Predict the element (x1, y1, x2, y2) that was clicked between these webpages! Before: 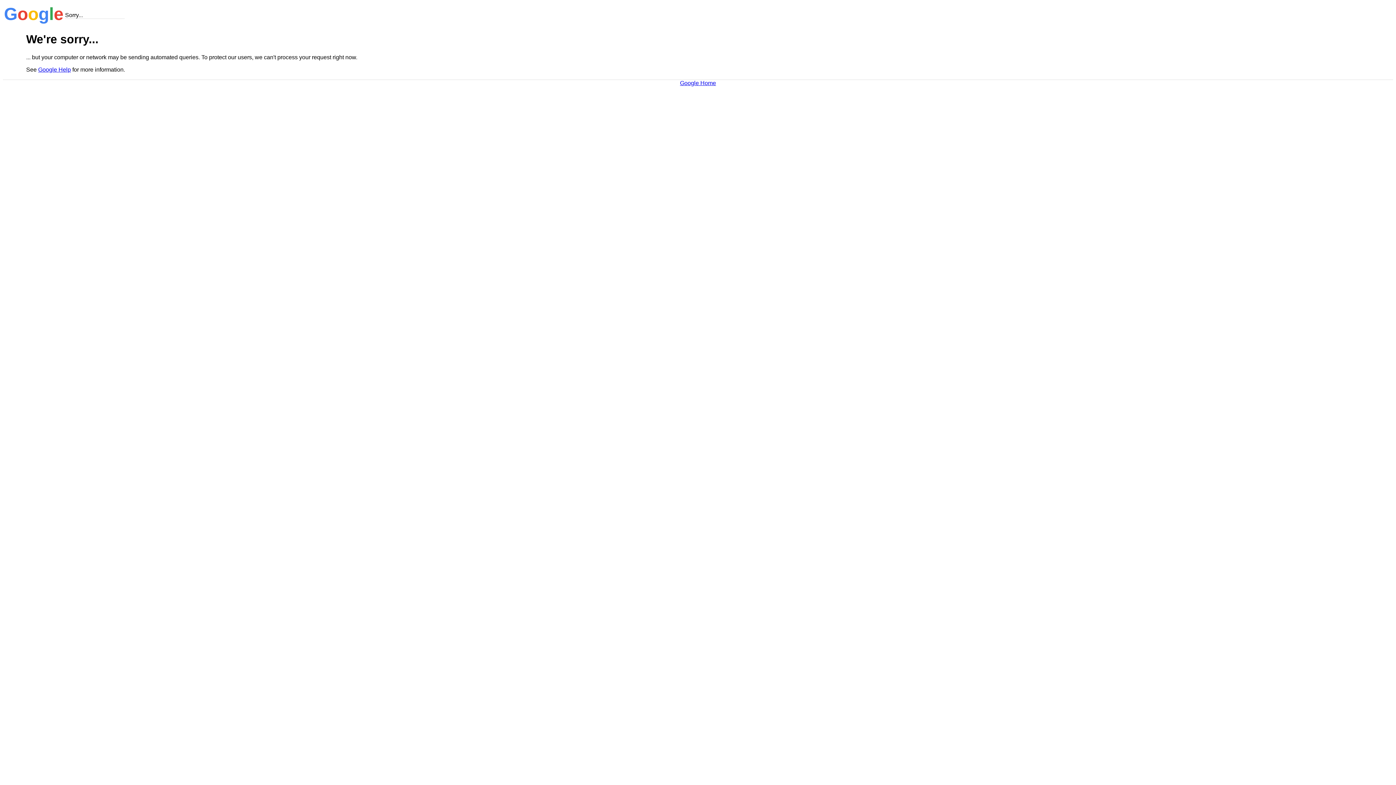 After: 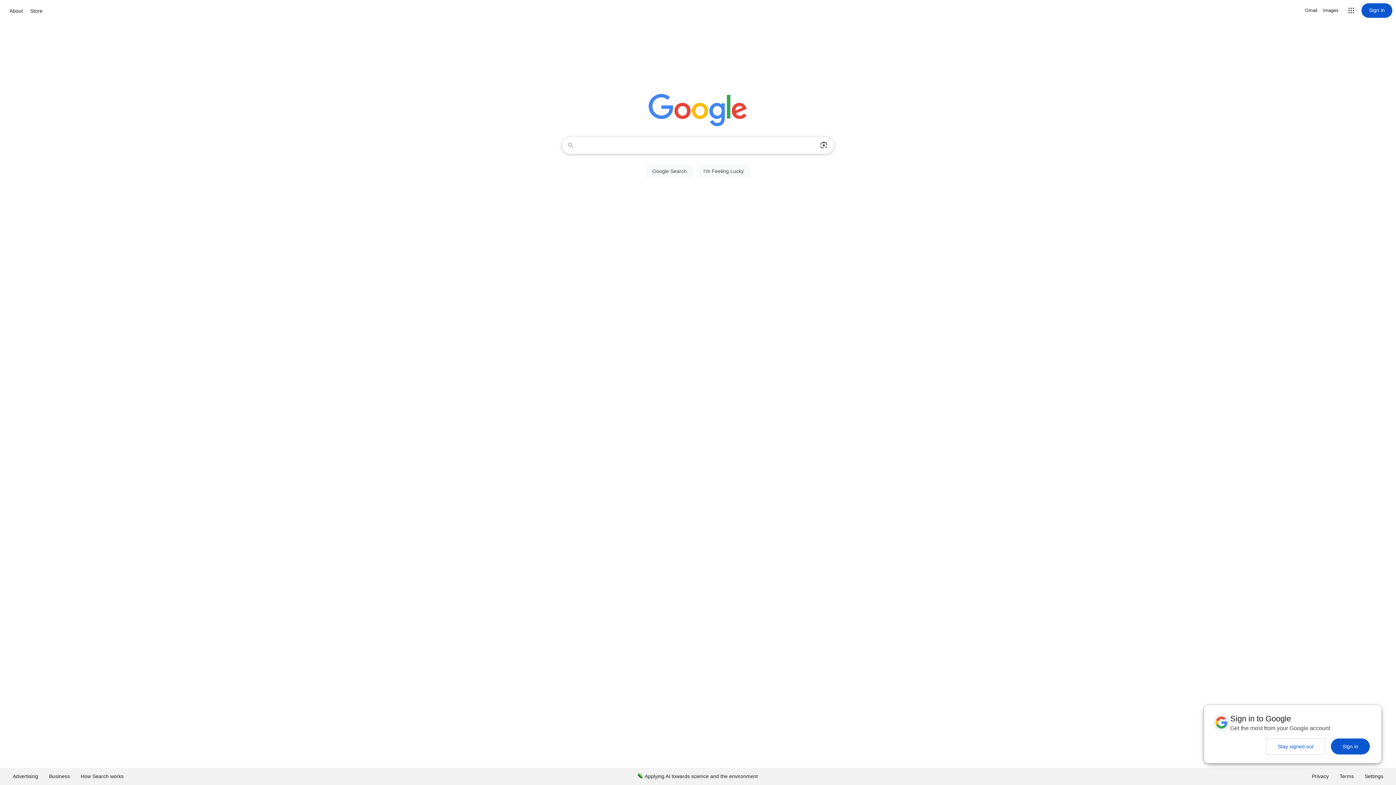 Action: bbox: (680, 79, 716, 86) label: Google Home